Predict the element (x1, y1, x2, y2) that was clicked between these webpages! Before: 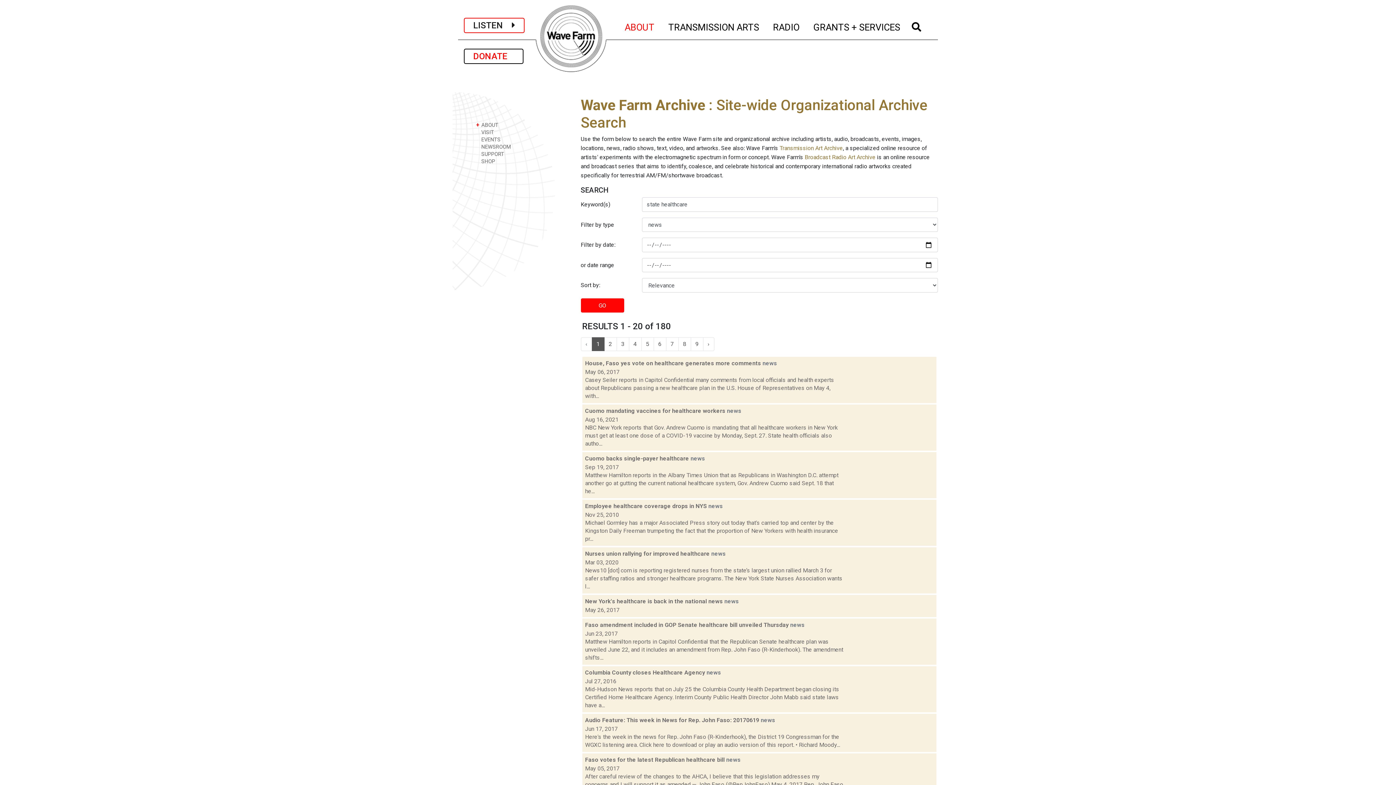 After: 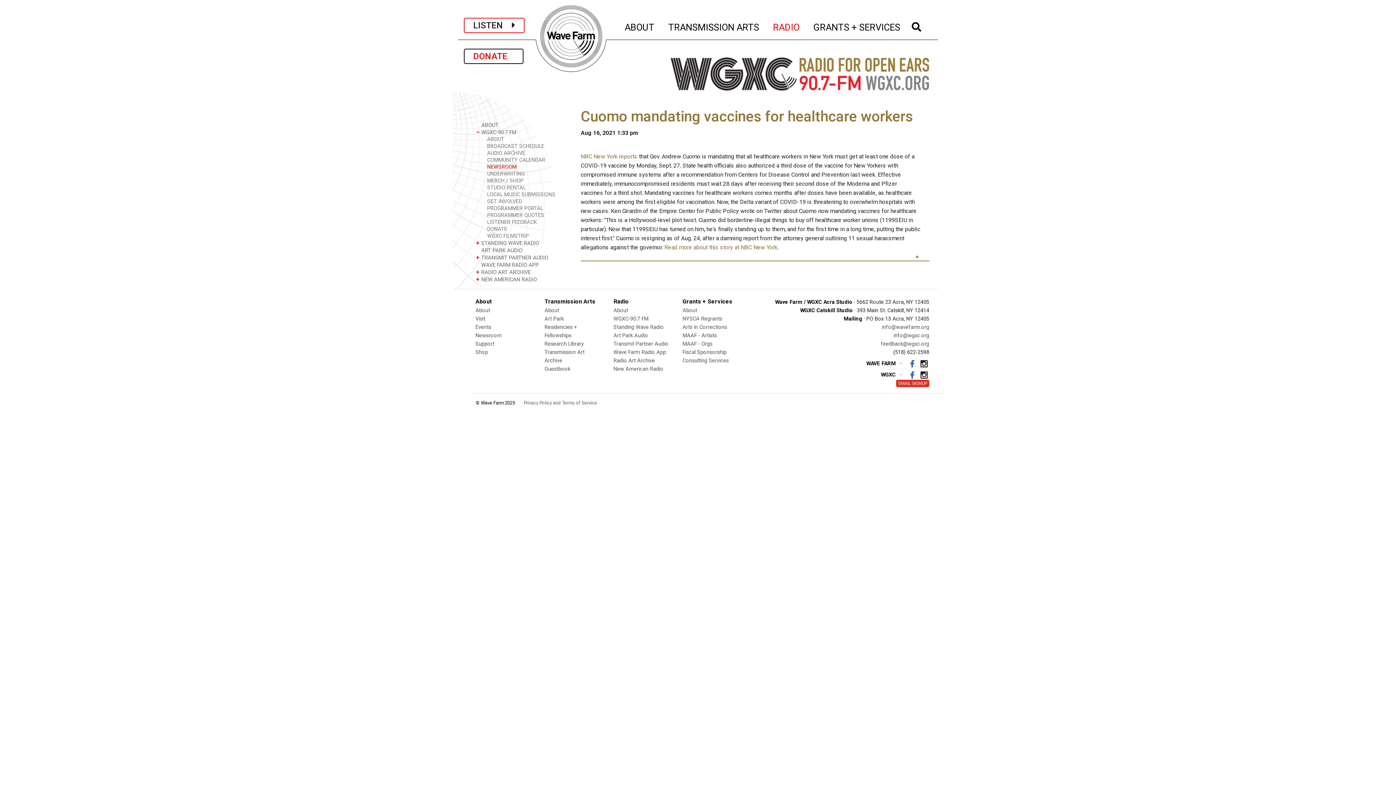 Action: label: Cuomo mandating vaccines for healthcare workers news

Aug 16, 2021

NBC New York reports that Gov. Andrew Cuomo is mandating that all healthcare workers in New York must get at least one dose of a COVID-19 vaccine by Monday, Sept. 27. State health officials also autho... bbox: (585, 407, 843, 447)